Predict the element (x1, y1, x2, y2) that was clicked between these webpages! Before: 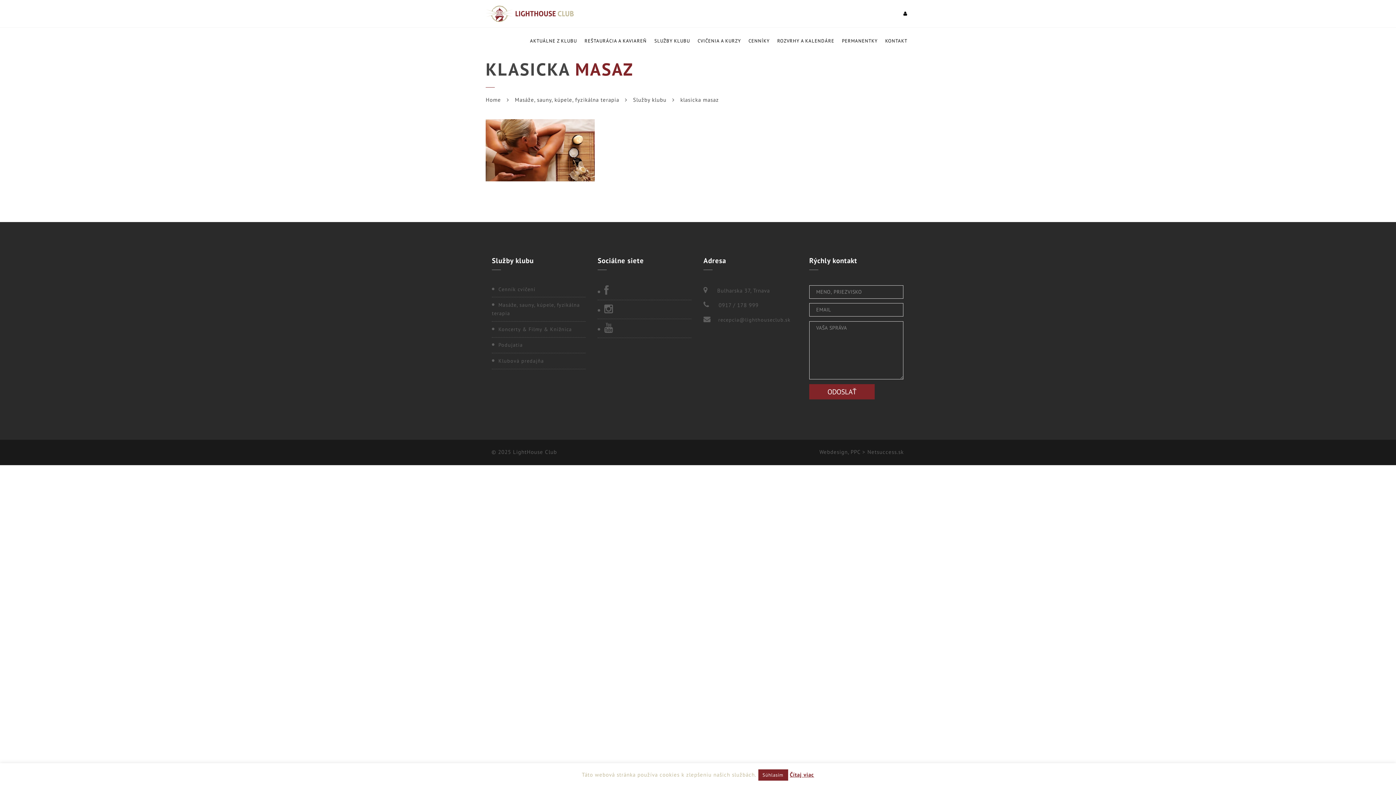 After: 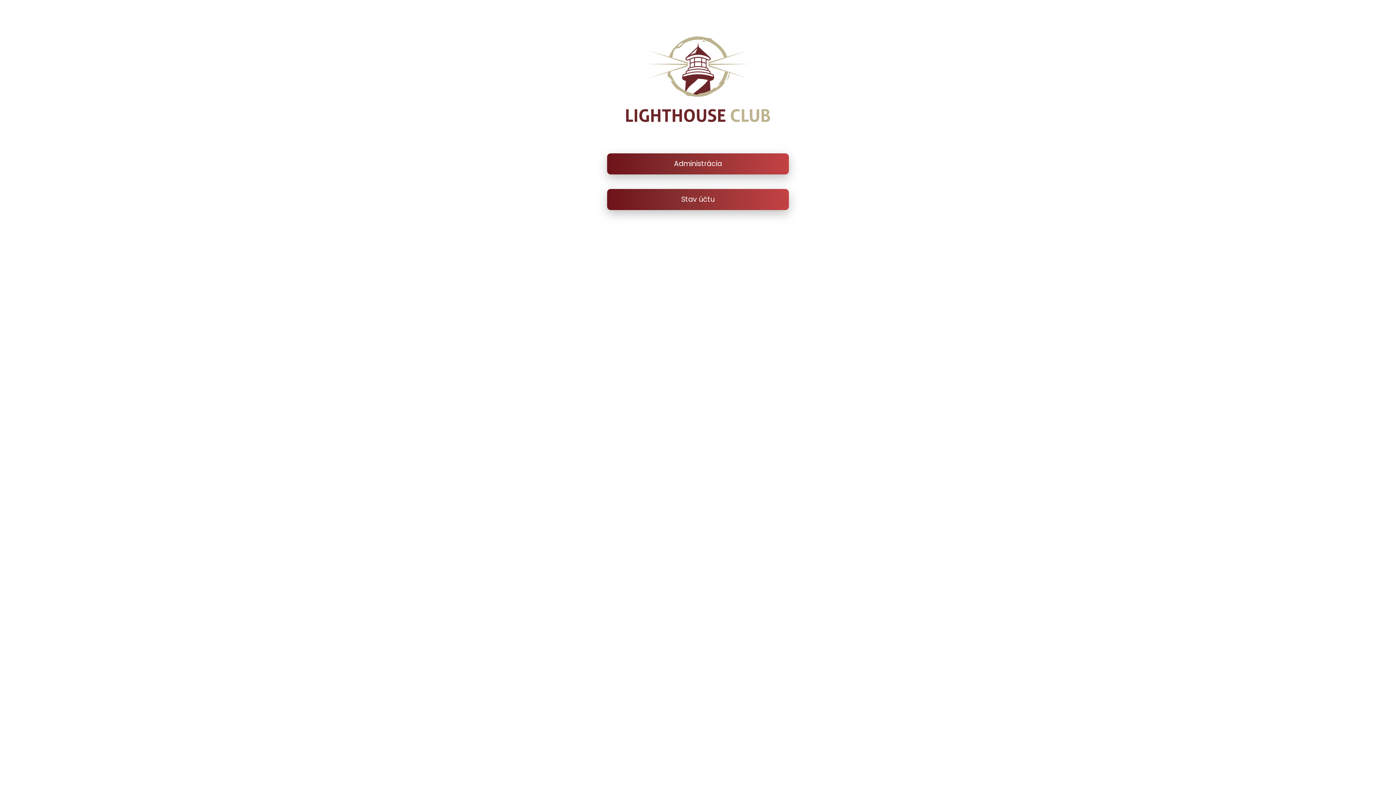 Action: label: PERMANENTKY bbox: (839, 27, 880, 54)